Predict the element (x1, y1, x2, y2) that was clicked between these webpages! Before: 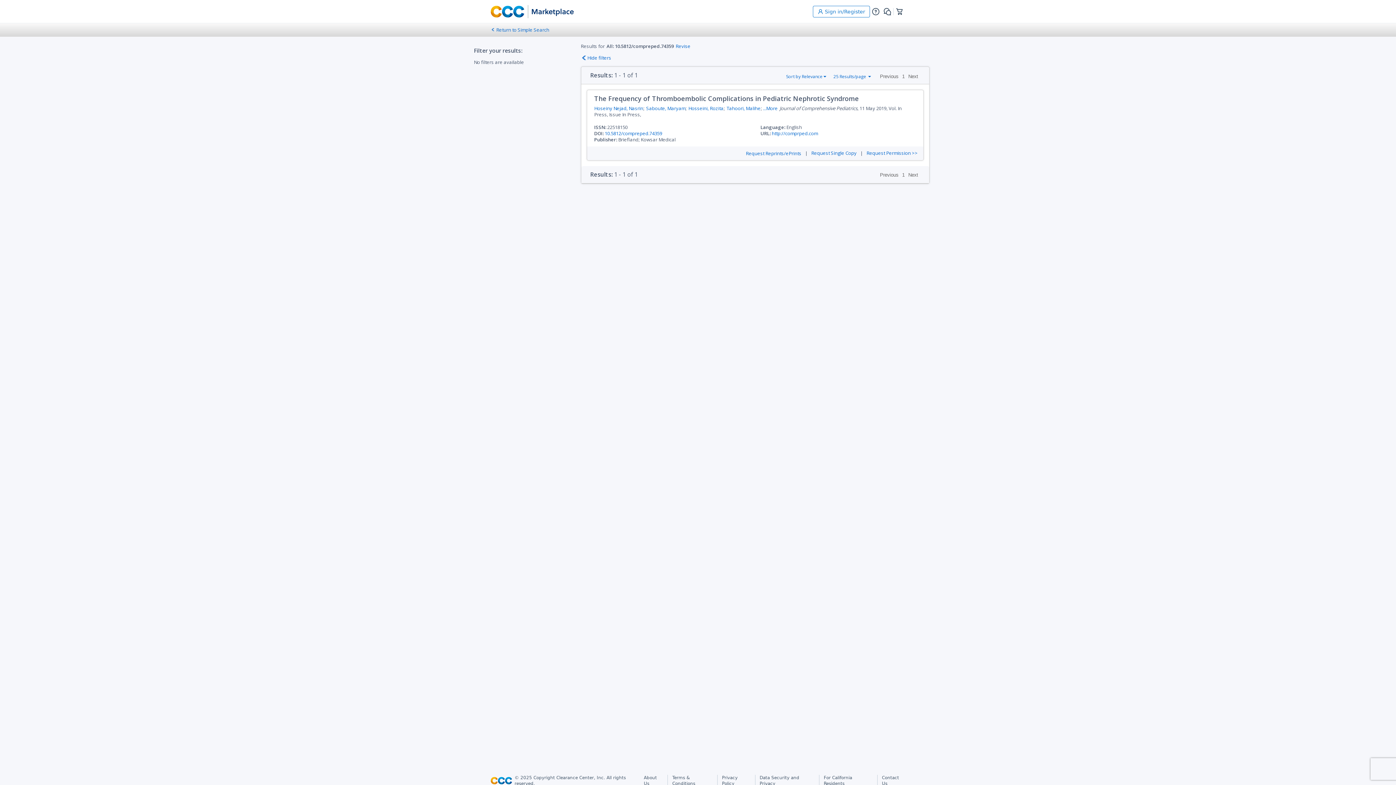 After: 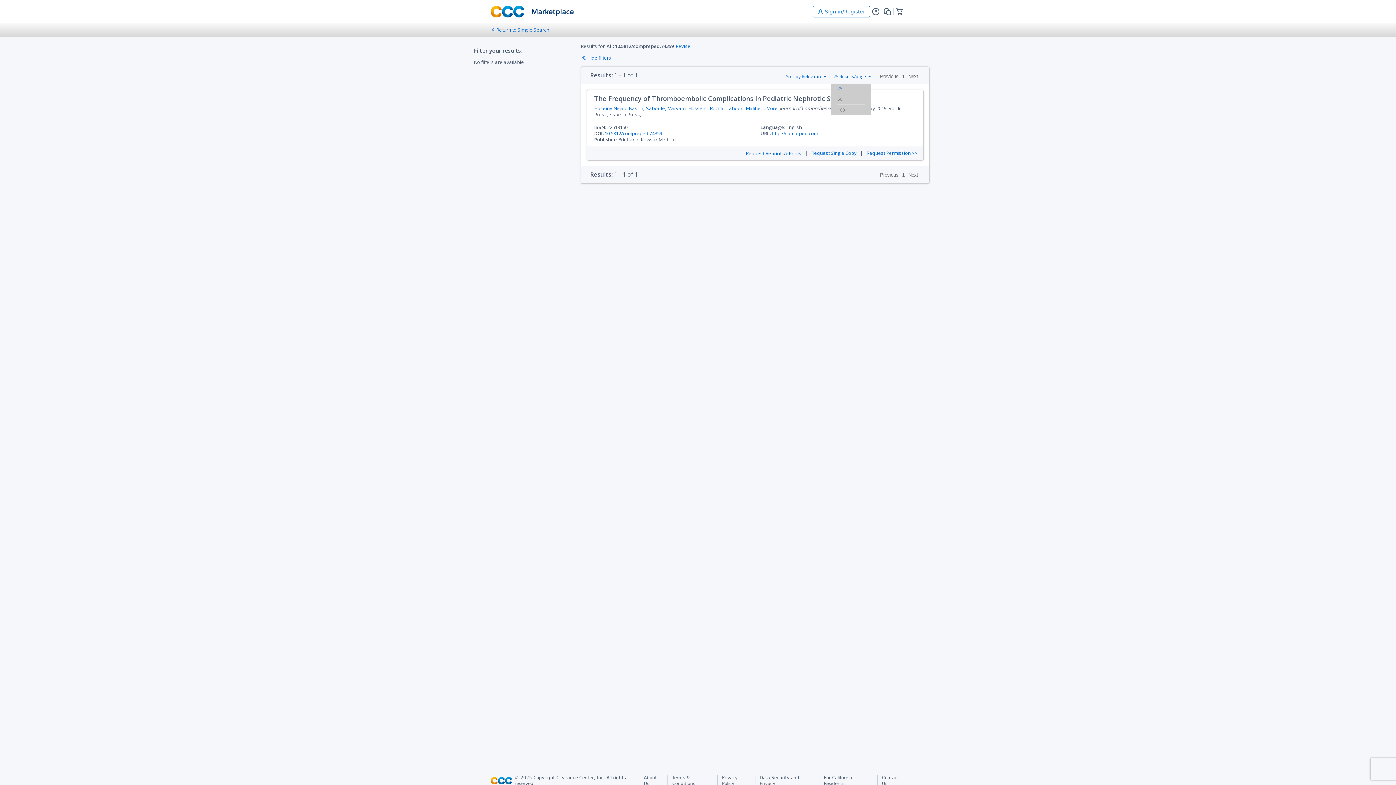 Action: bbox: (833, 73, 871, 79) label: 25 Results/page 